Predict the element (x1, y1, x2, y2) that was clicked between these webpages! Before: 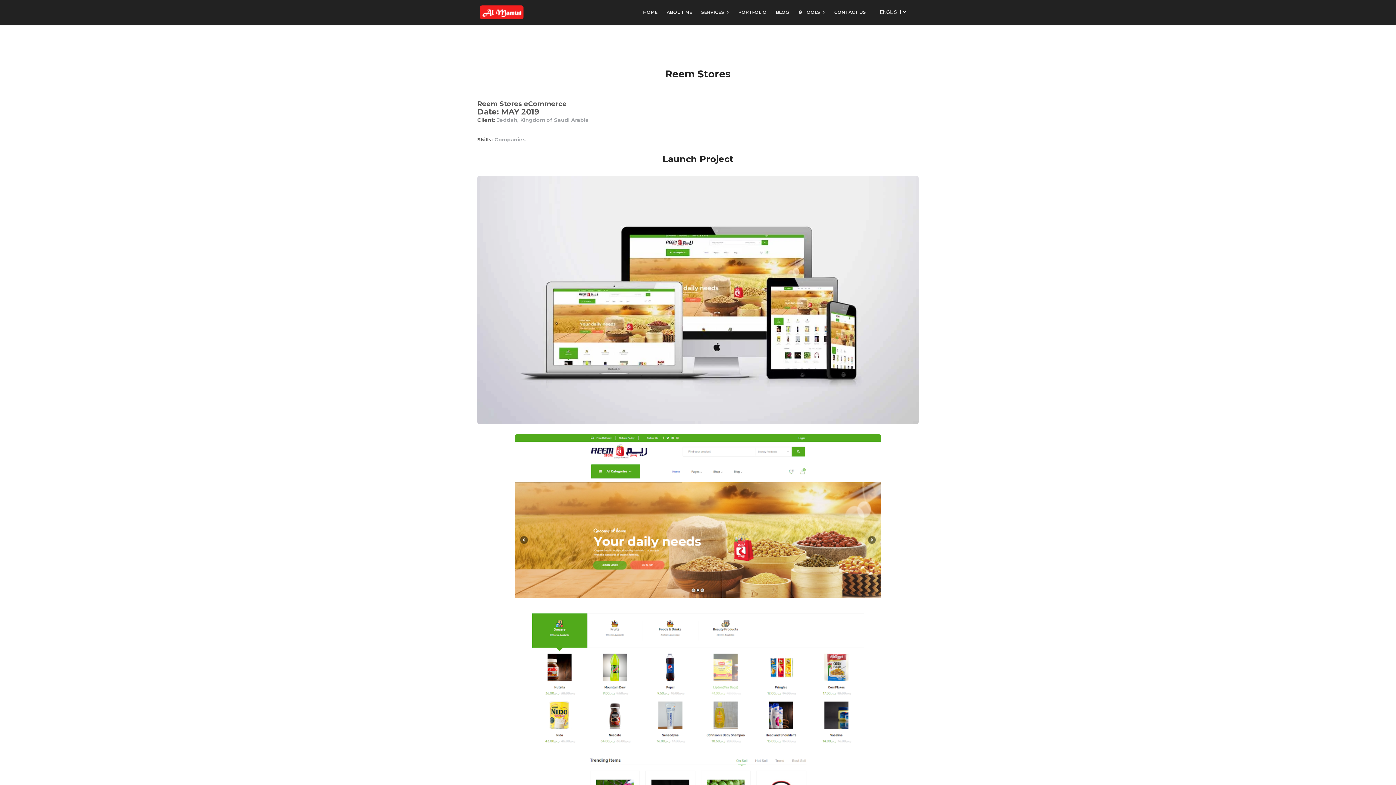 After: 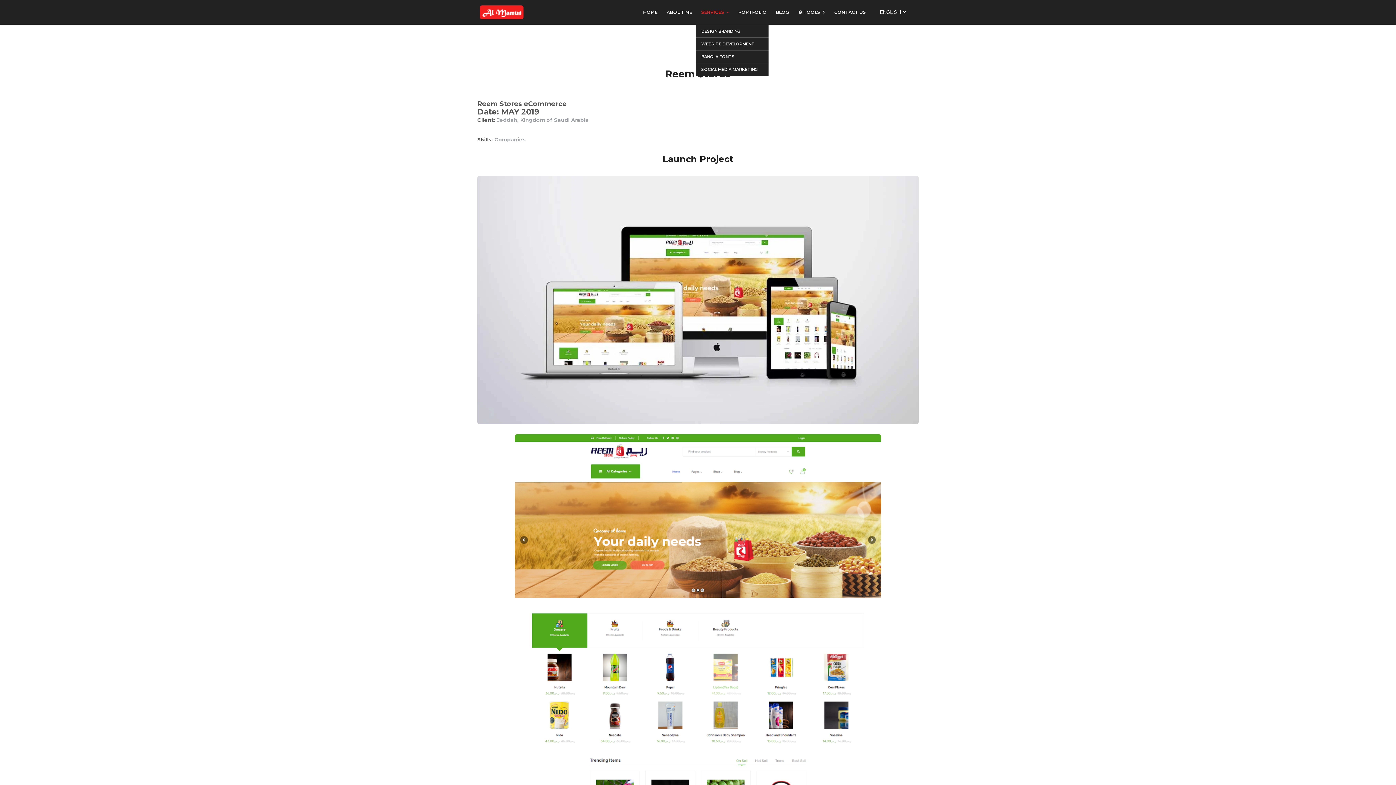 Action: label: SERVICES bbox: (697, 0, 733, 24)